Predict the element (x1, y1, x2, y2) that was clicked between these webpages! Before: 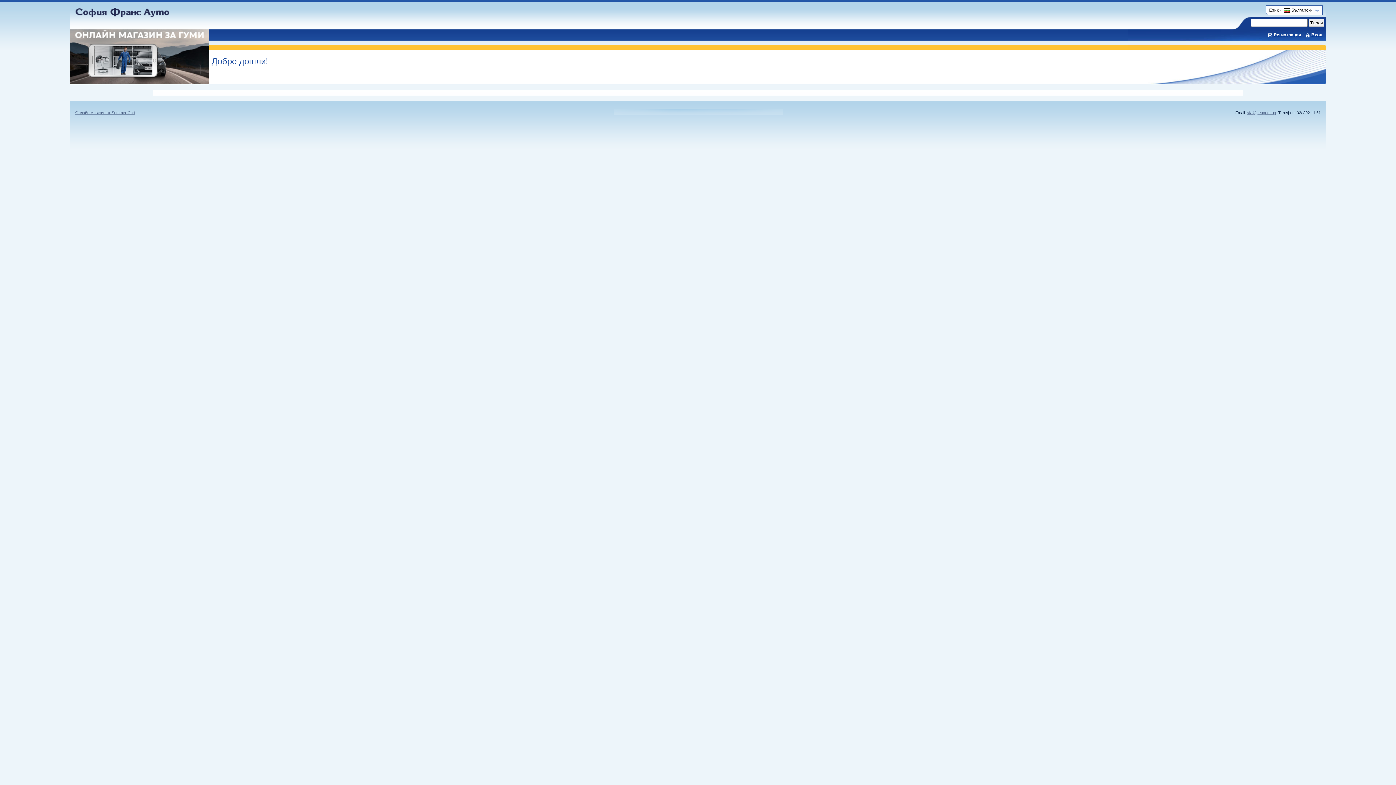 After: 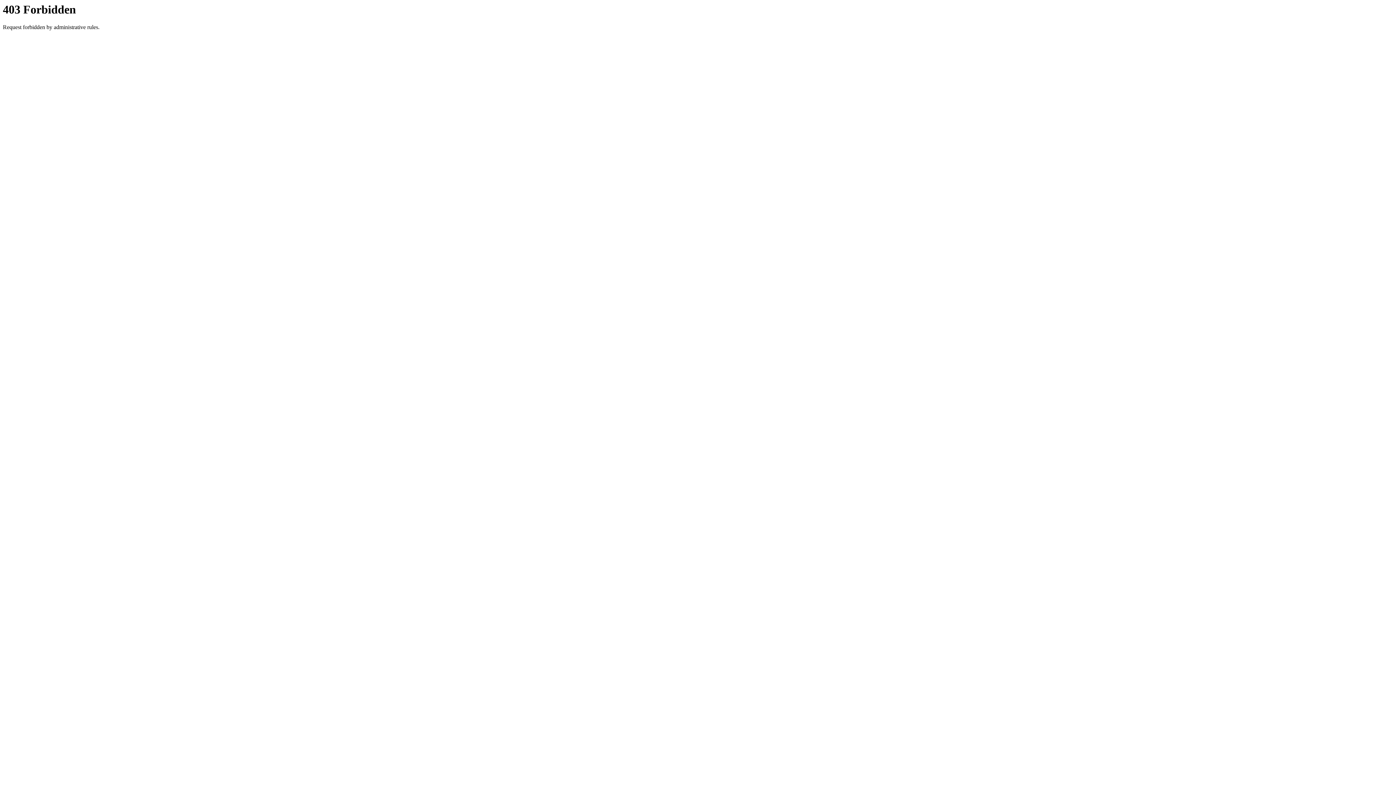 Action: bbox: (75, 11, 169, 18)